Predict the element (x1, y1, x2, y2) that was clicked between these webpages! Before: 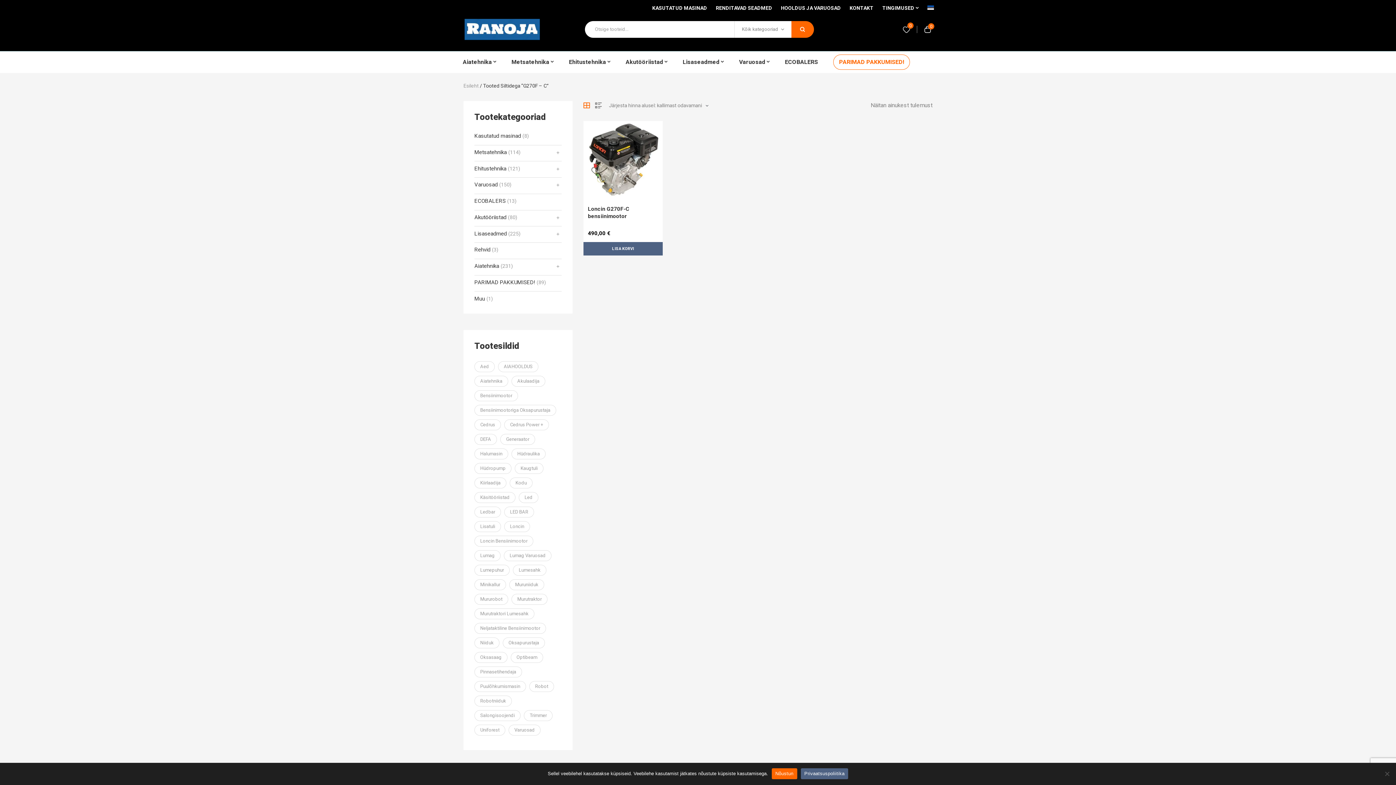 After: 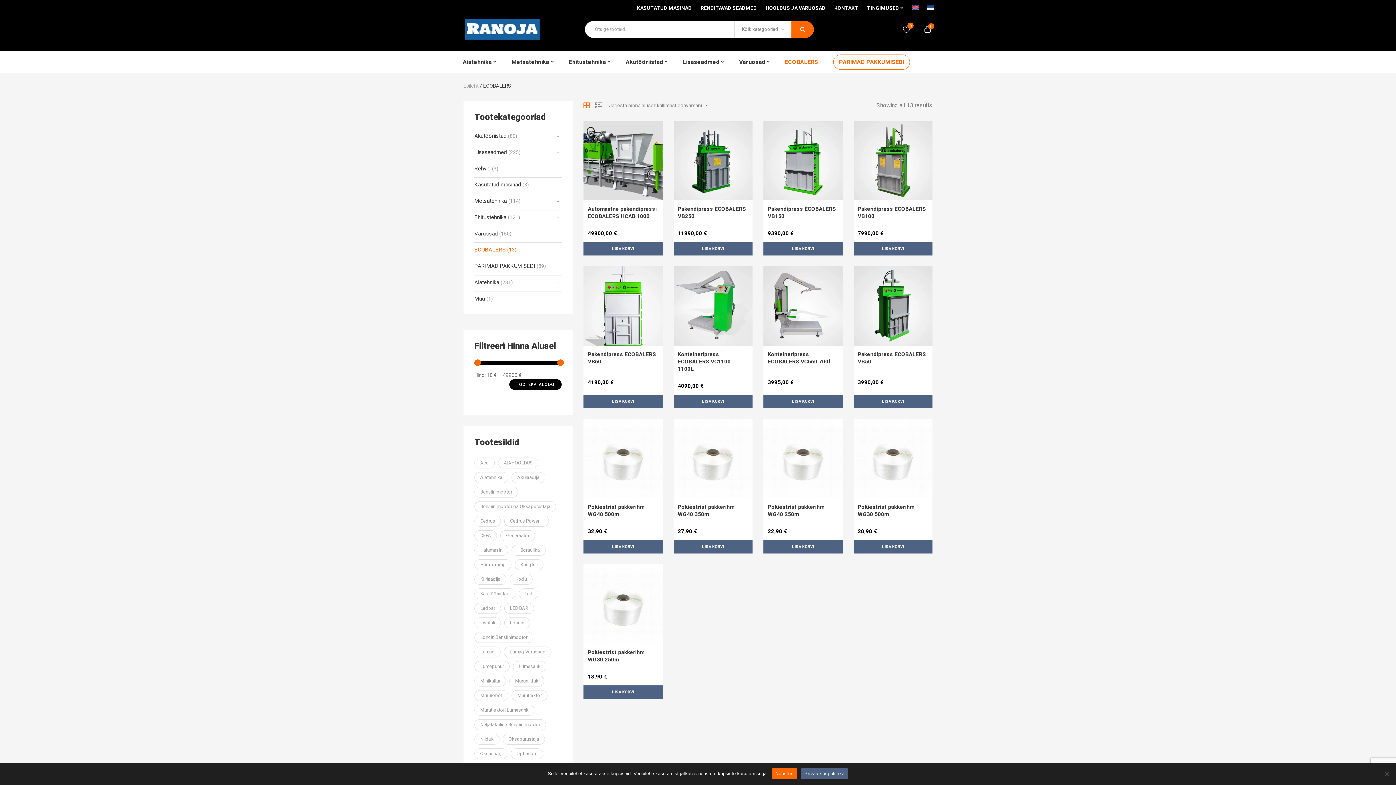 Action: label: ECOBALERS bbox: (785, 51, 832, 73)